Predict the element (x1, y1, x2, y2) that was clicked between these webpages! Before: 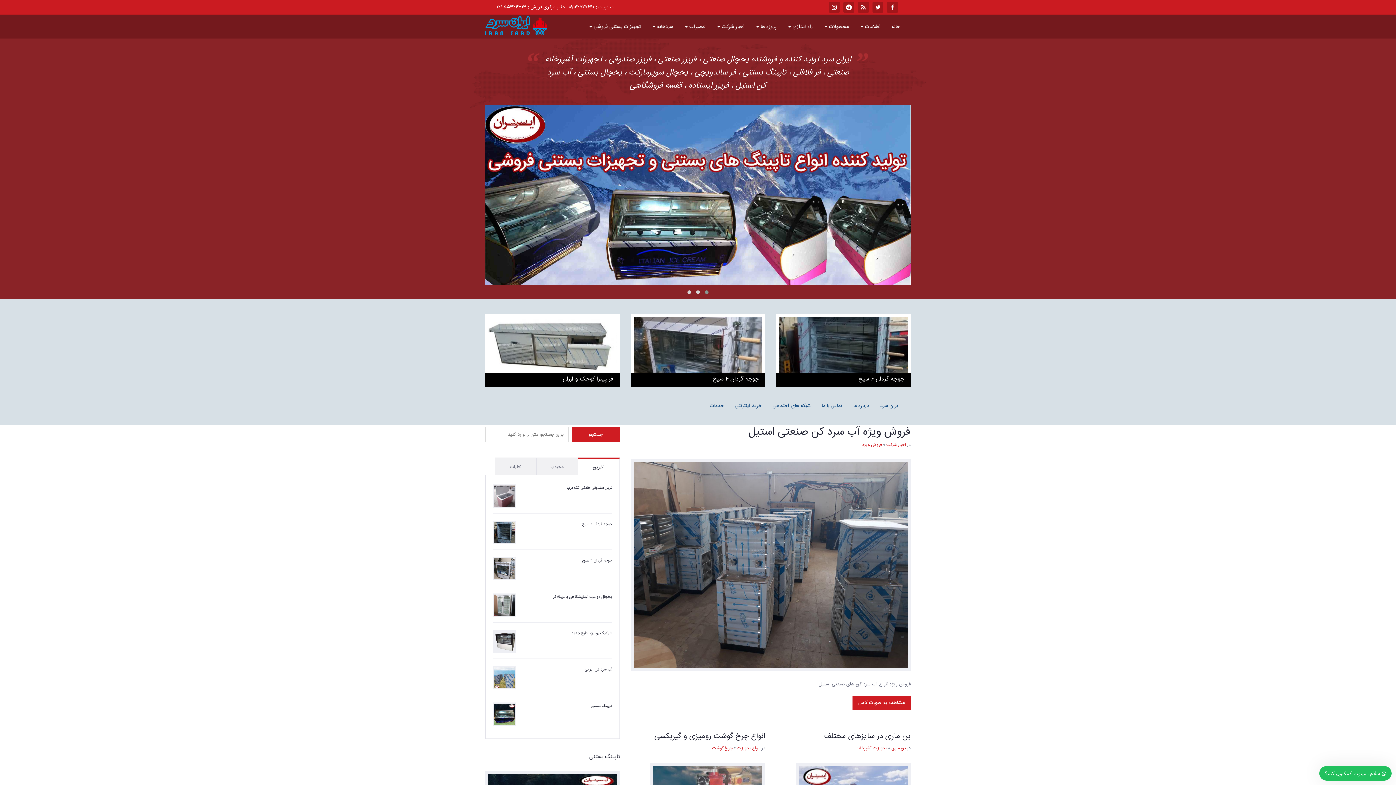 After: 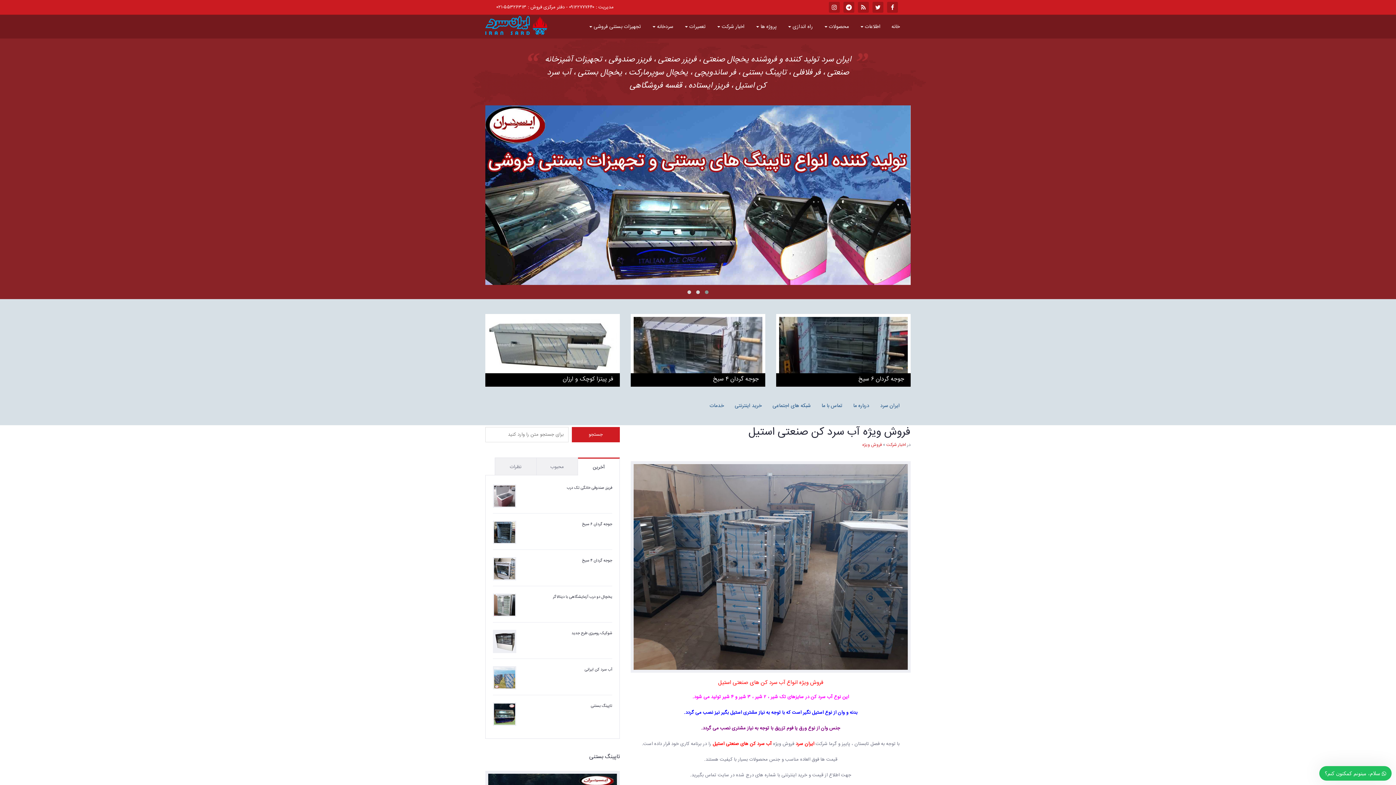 Action: bbox: (630, 561, 910, 569)